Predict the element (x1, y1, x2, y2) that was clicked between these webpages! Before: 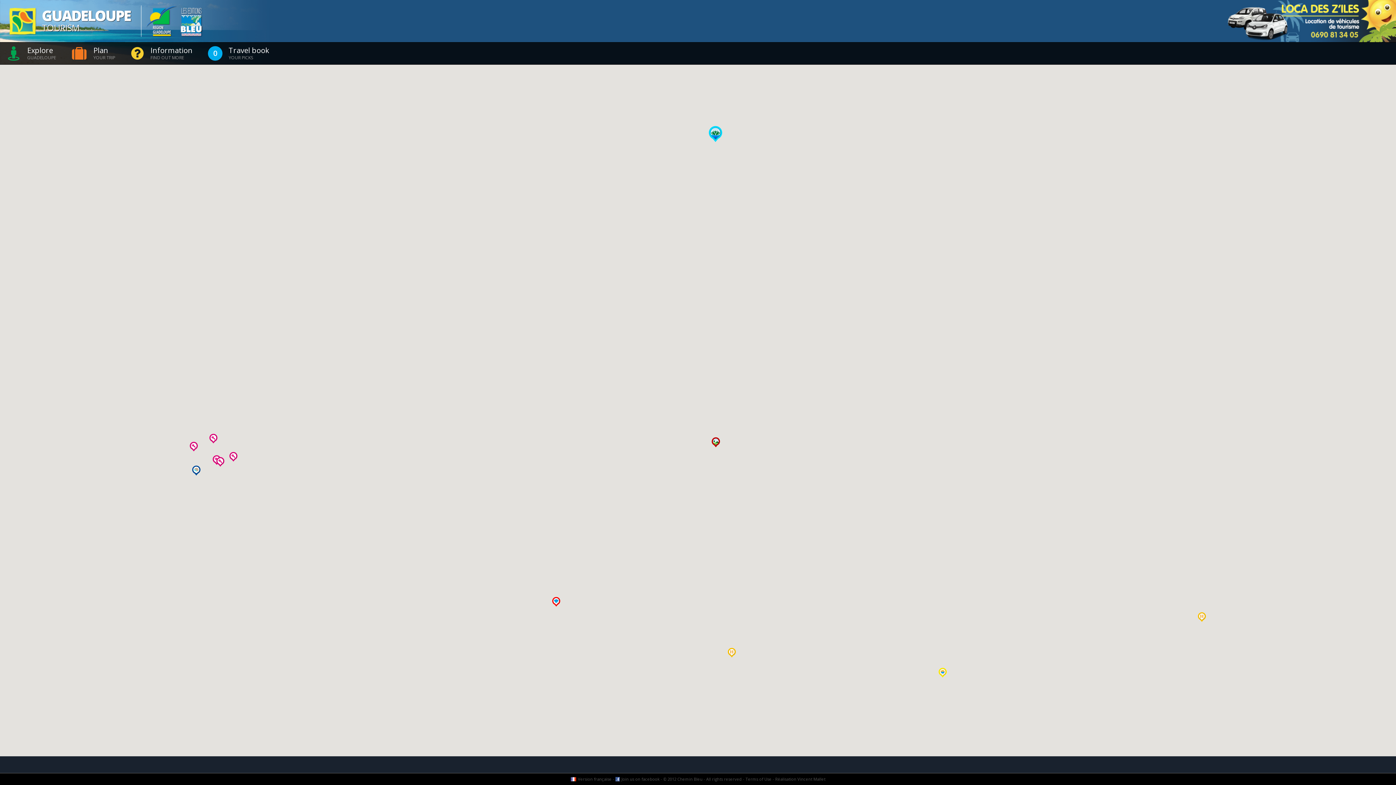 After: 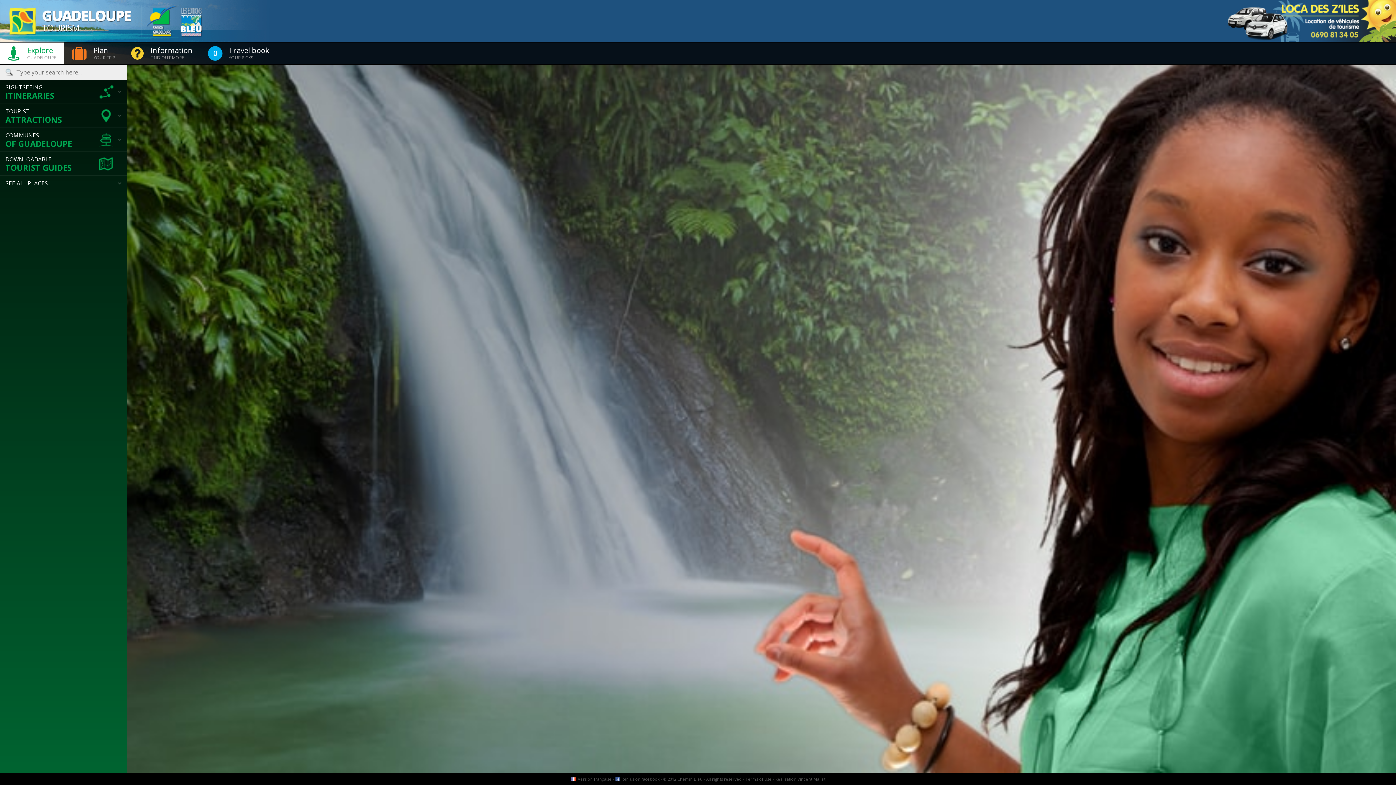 Action: bbox: (0, 42, 64, 64) label: Explore
GUADELOUPE